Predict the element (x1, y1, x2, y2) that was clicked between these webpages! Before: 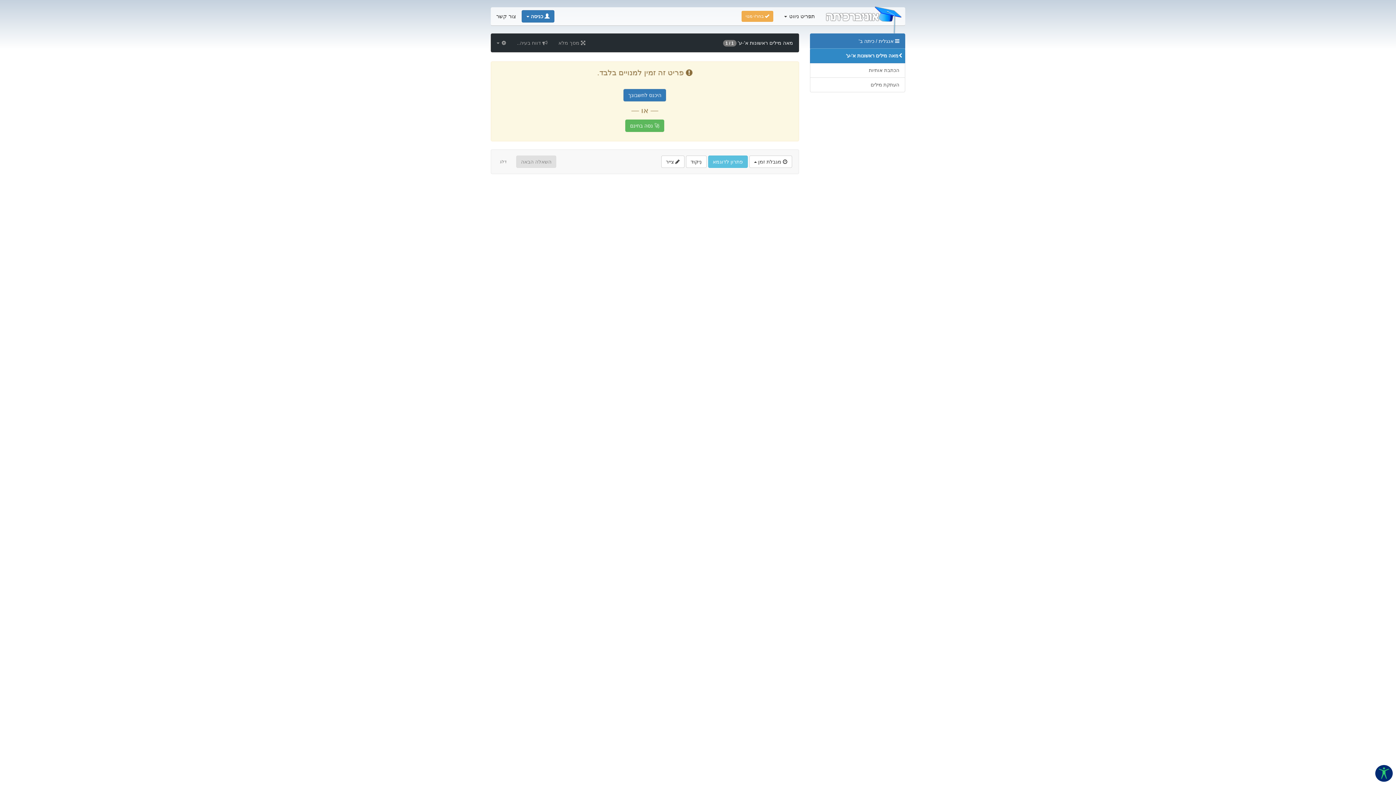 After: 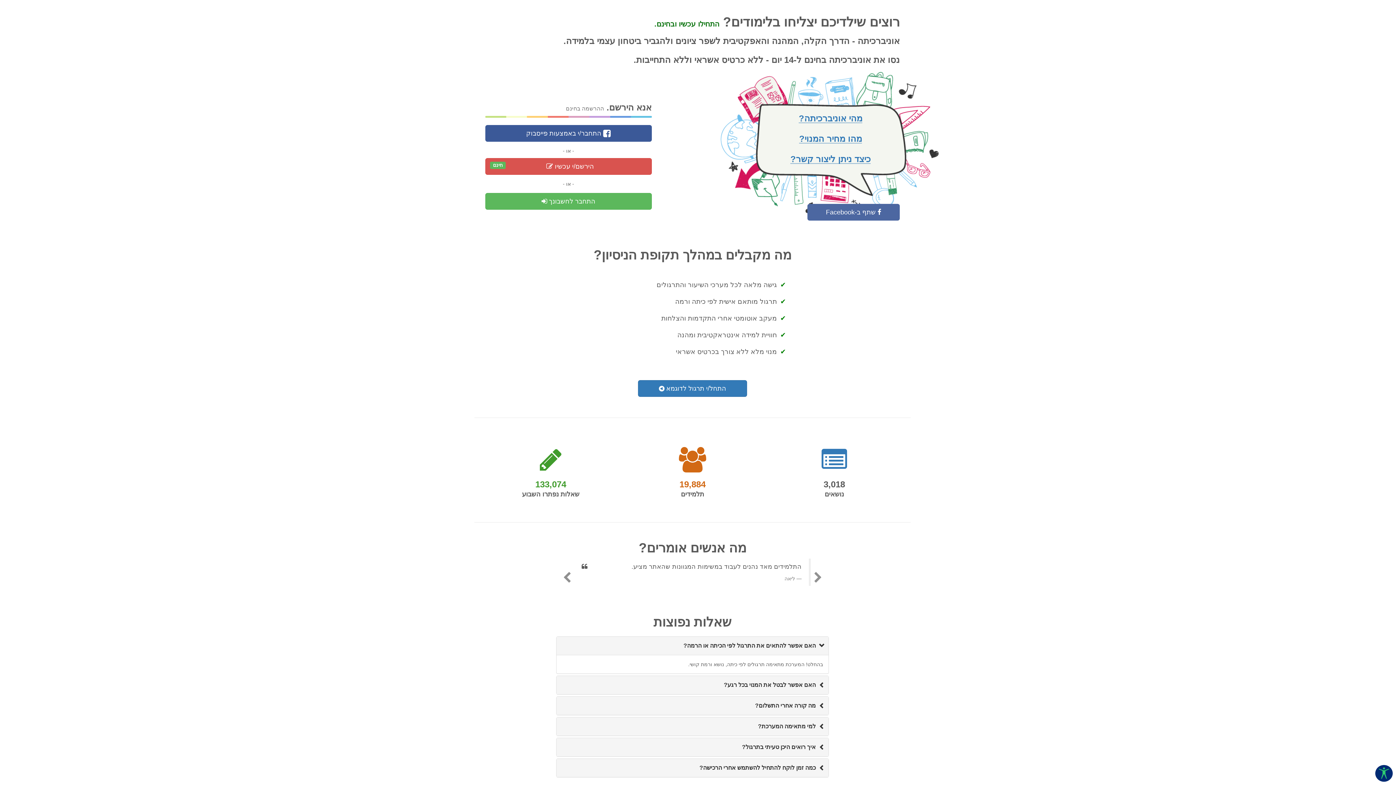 Action: bbox: (625, 119, 664, 132) label: 🚀 נסה בחינם